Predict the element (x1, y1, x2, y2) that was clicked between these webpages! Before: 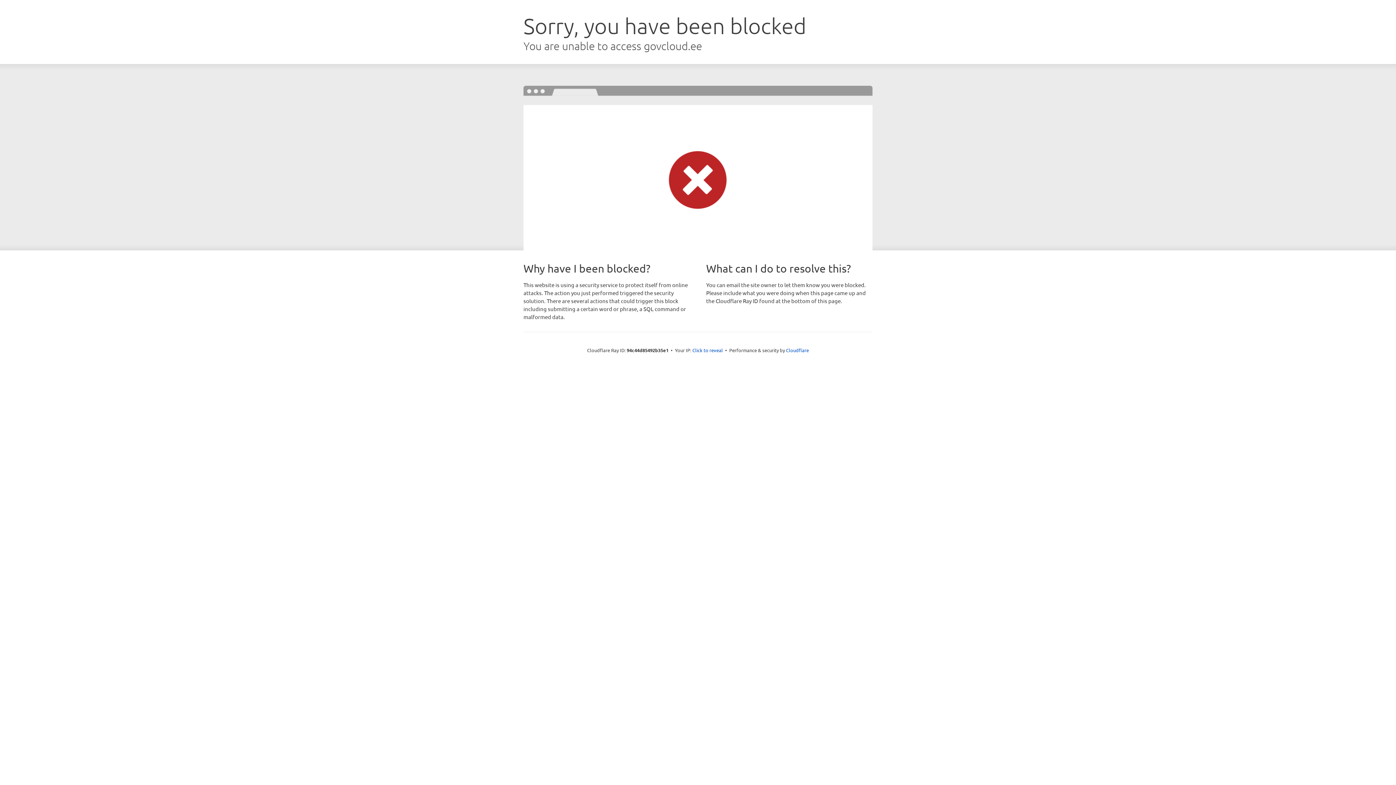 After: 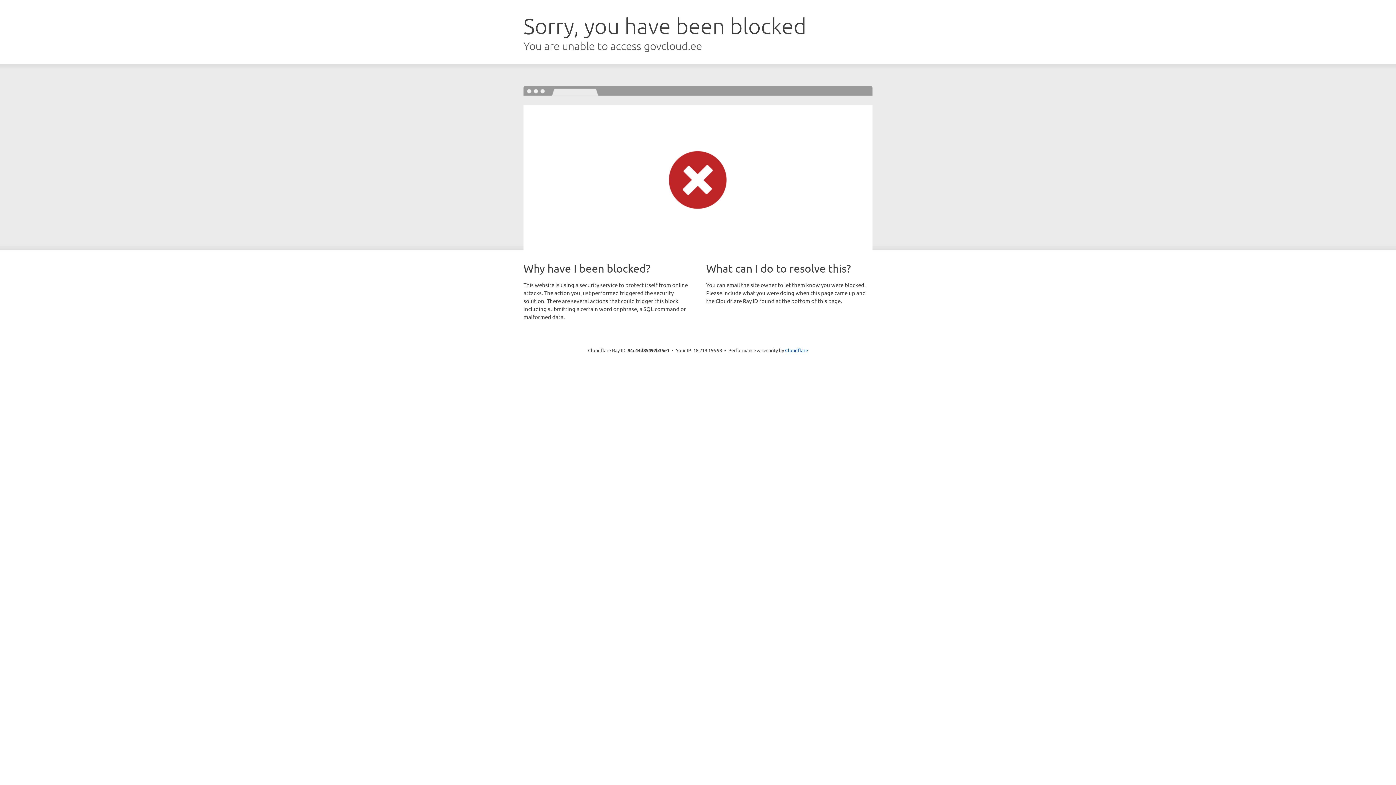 Action: label: Click to reveal bbox: (692, 346, 723, 353)